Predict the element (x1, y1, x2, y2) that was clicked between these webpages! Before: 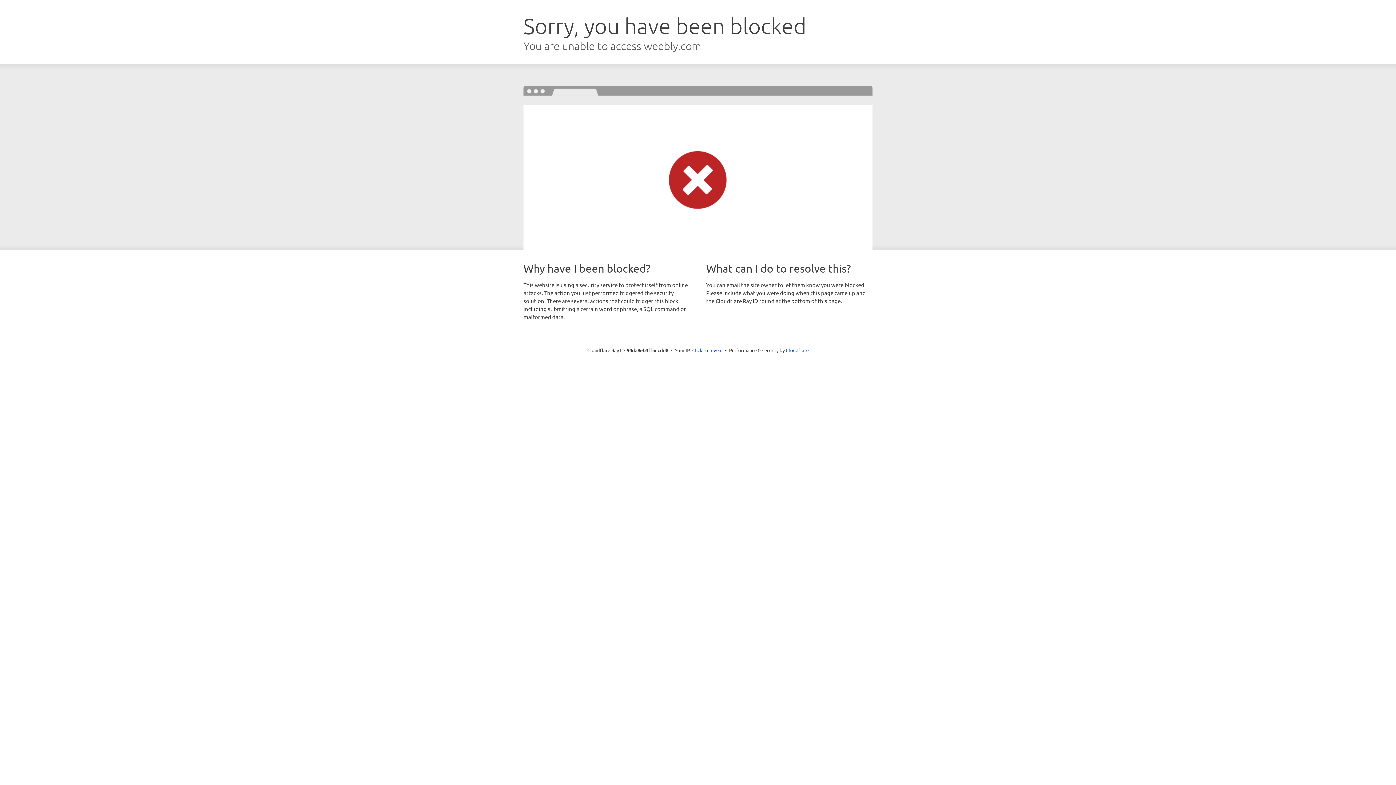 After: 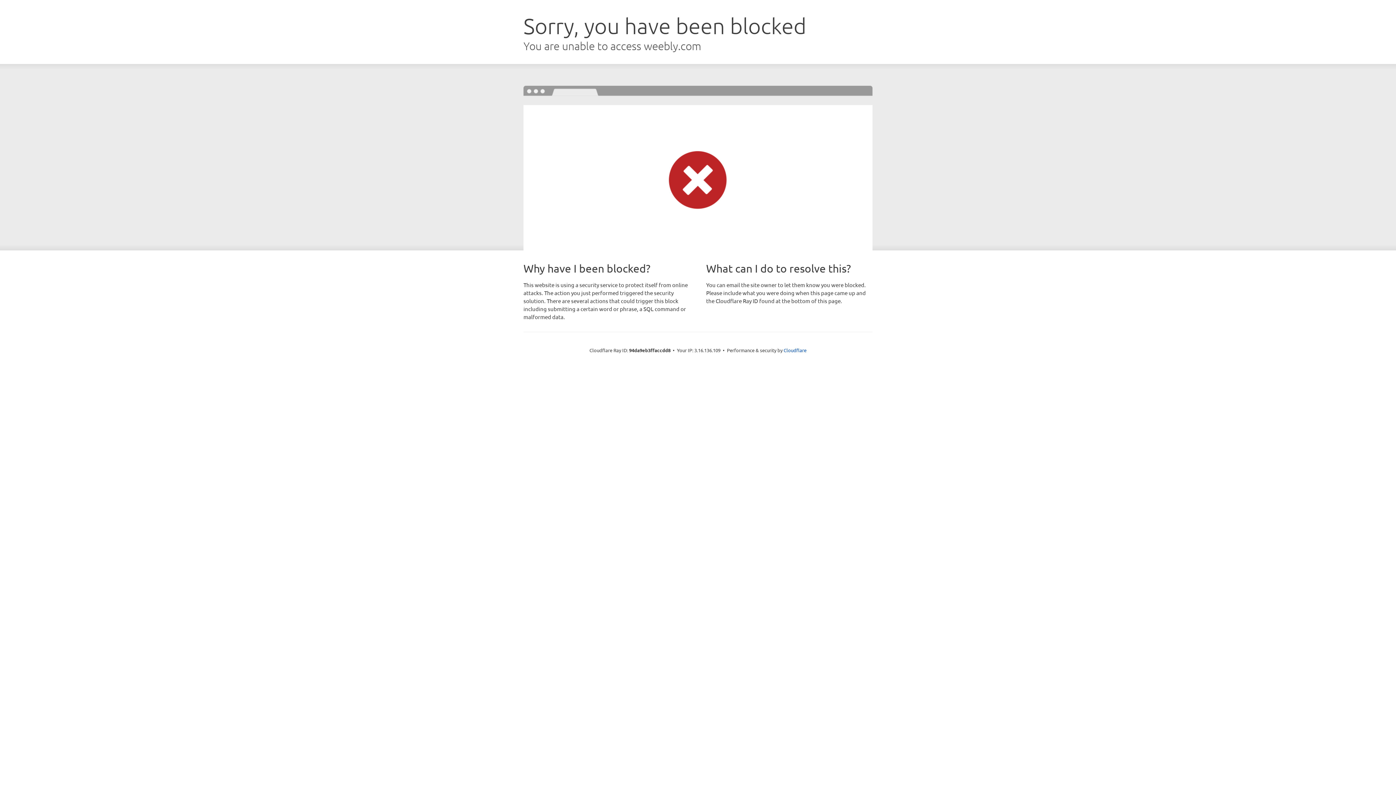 Action: bbox: (692, 346, 722, 353) label: Click to reveal